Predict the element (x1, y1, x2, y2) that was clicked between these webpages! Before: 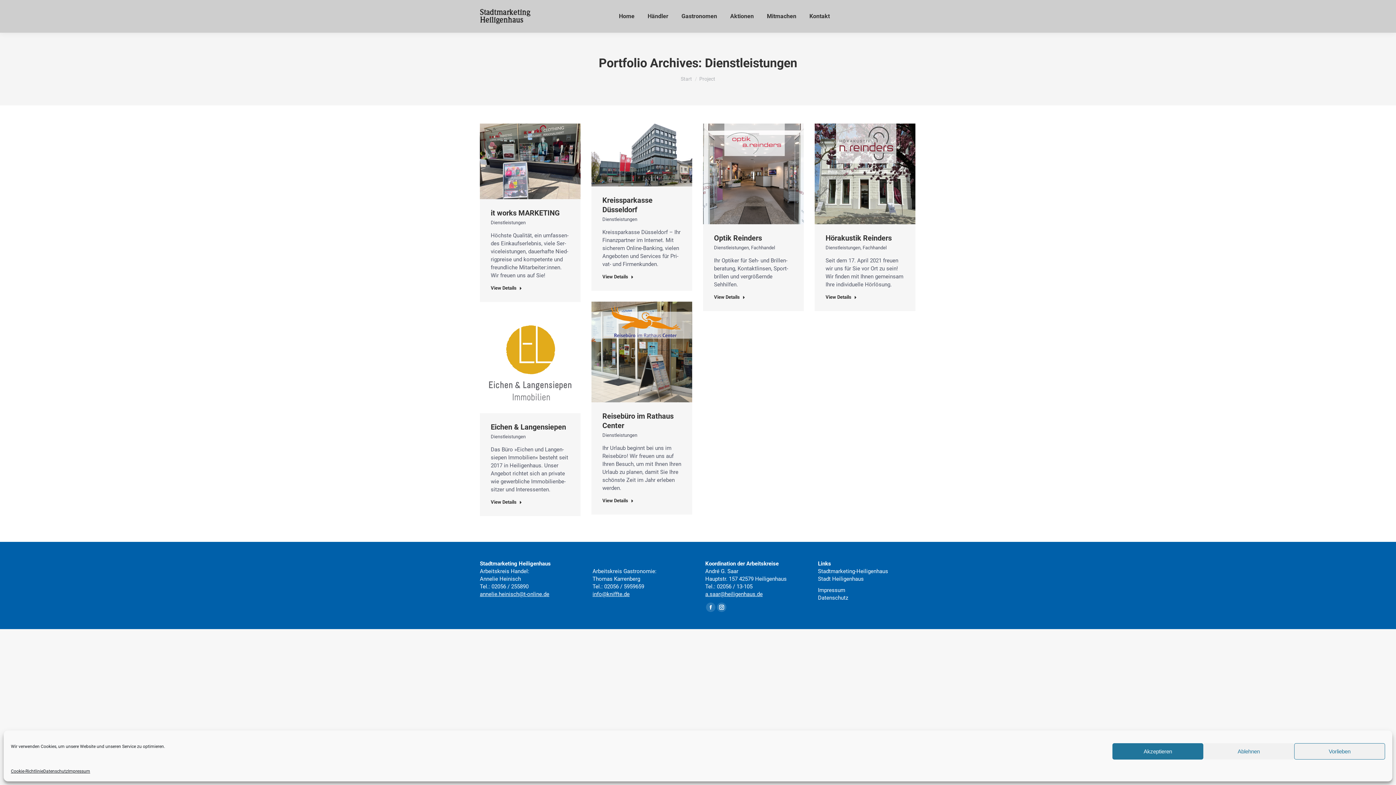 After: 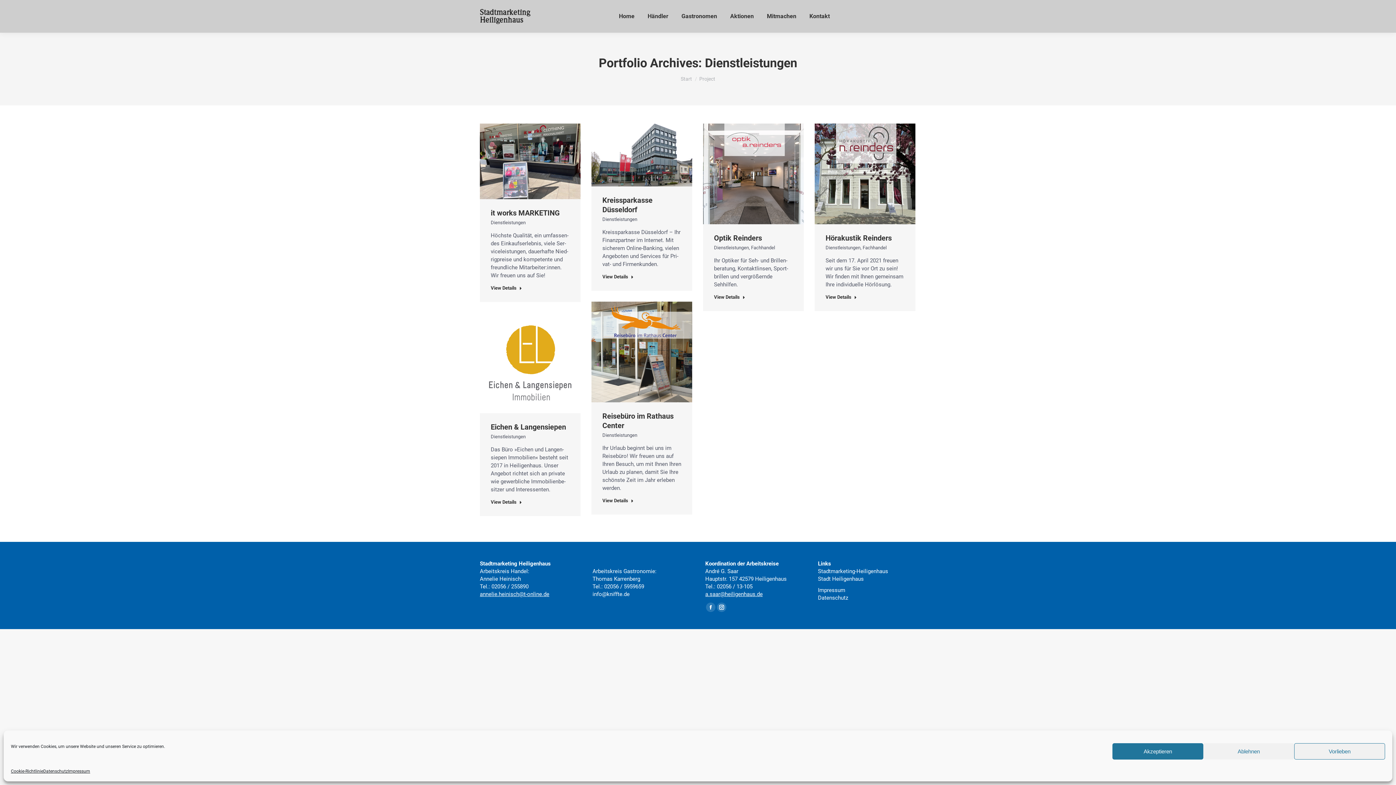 Action: bbox: (592, 591, 629, 597) label: info@kniffte.de